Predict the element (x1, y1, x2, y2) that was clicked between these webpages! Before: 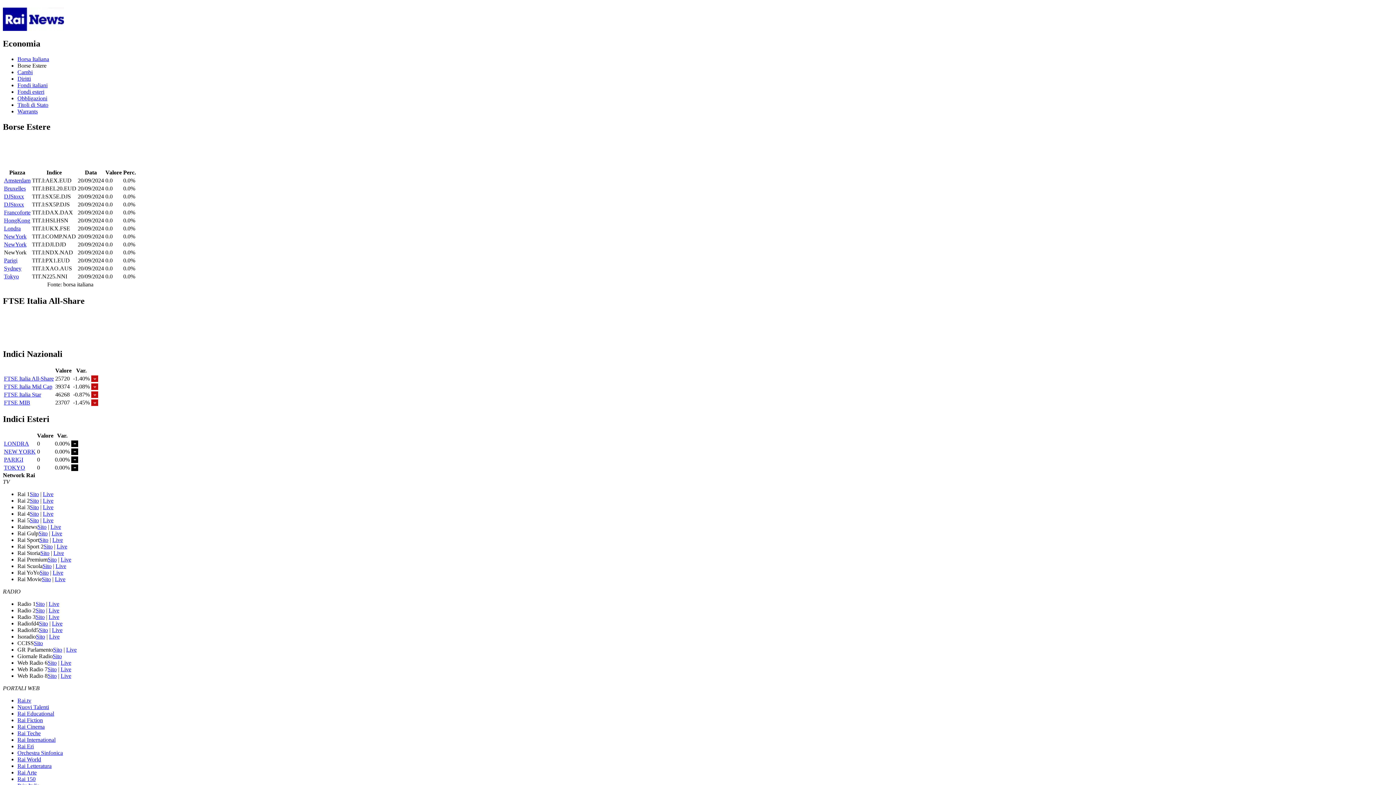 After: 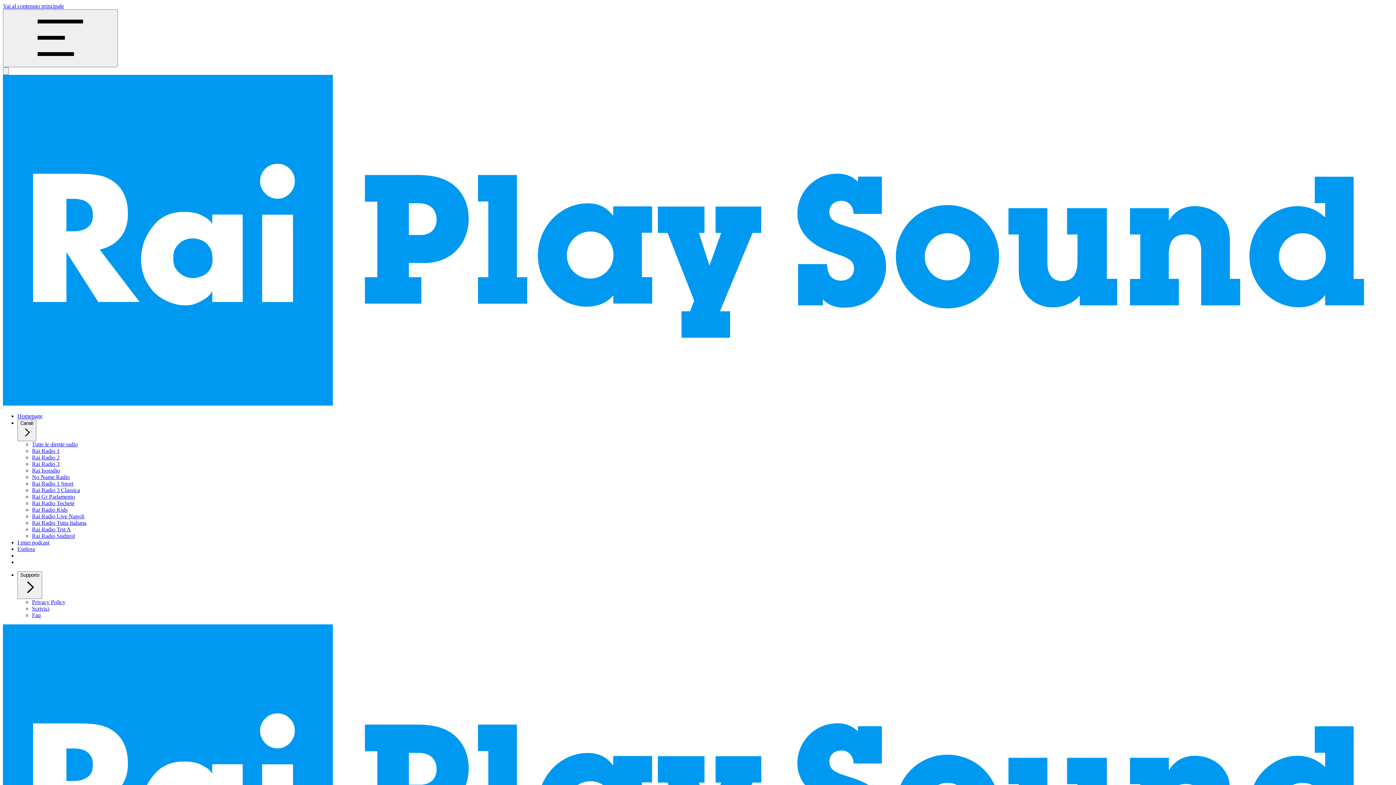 Action: label: Live bbox: (52, 620, 62, 626)